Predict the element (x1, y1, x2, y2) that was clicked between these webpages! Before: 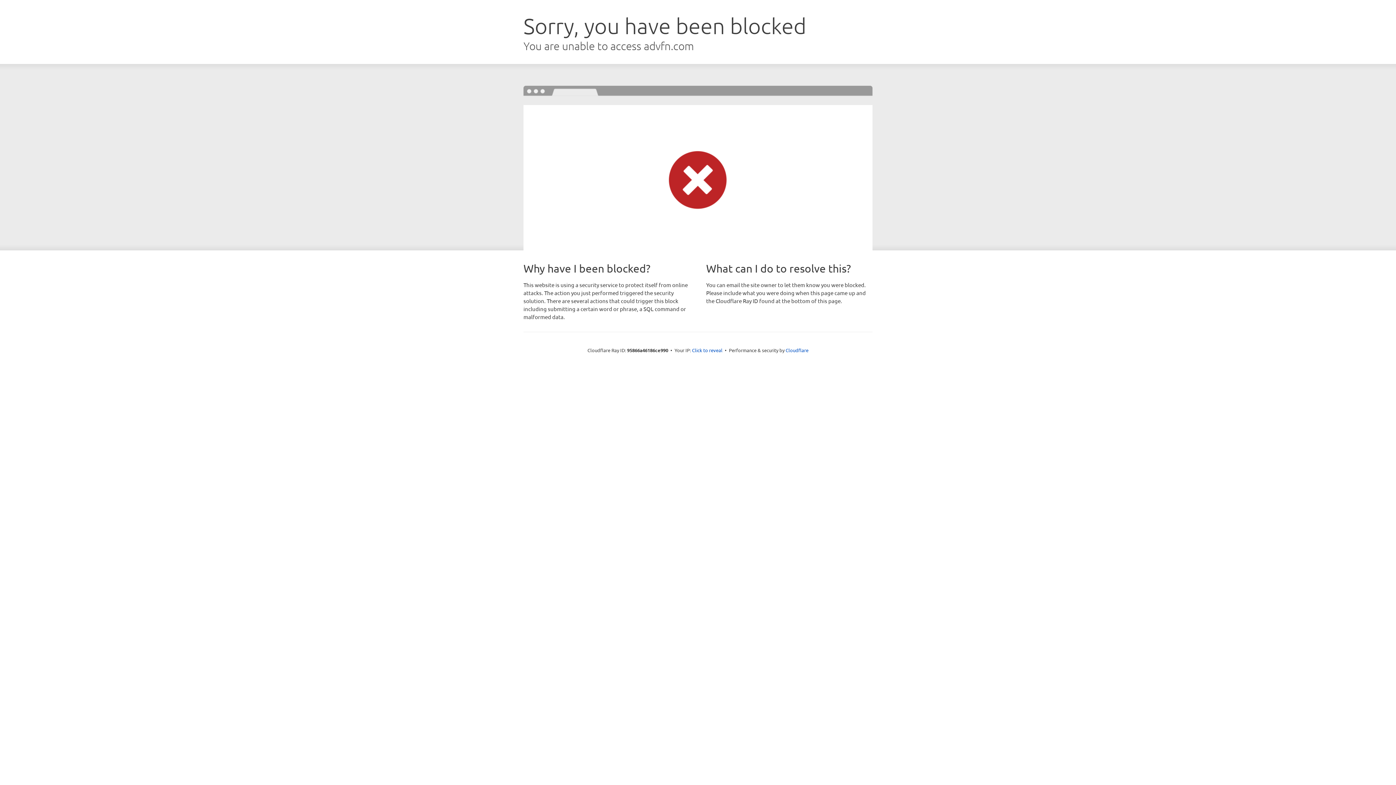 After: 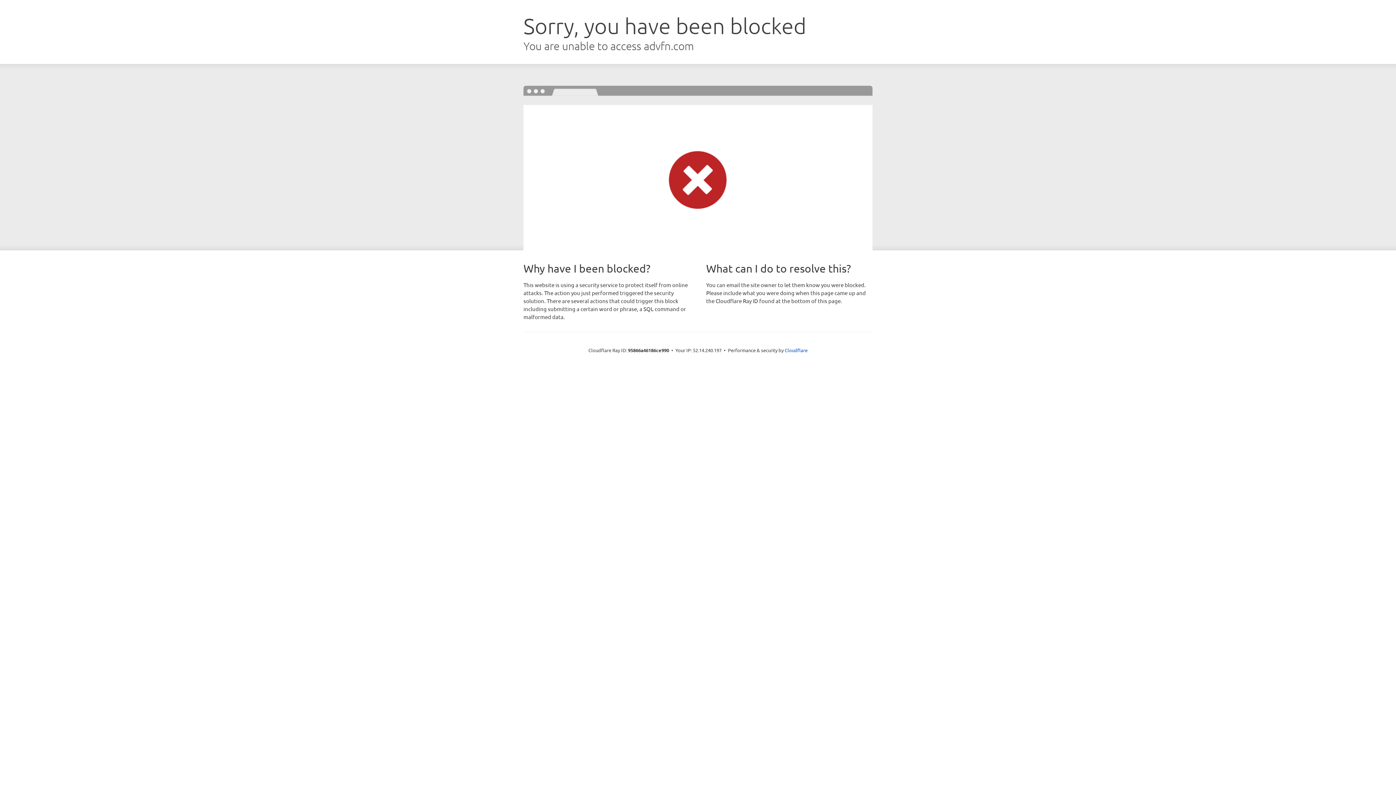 Action: bbox: (692, 346, 722, 353) label: Click to reveal